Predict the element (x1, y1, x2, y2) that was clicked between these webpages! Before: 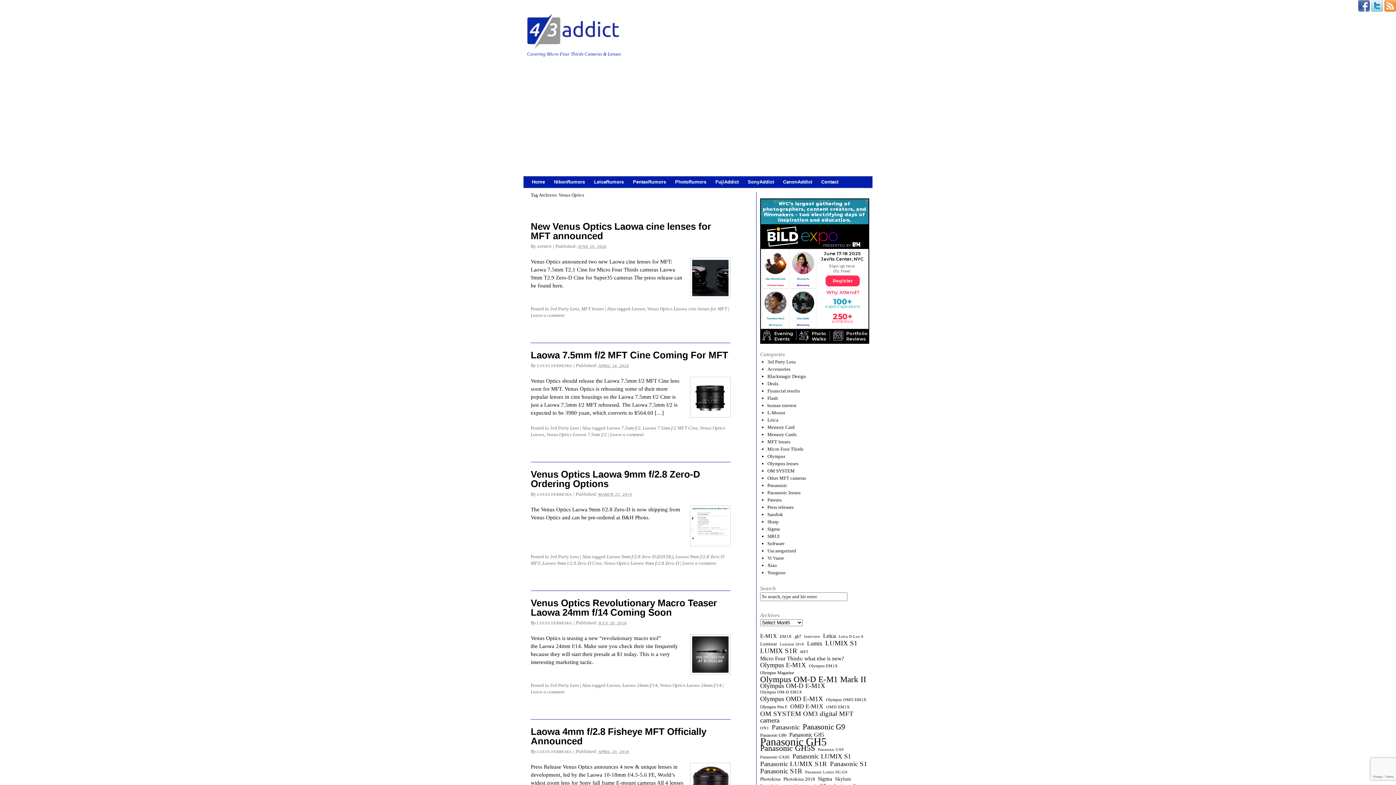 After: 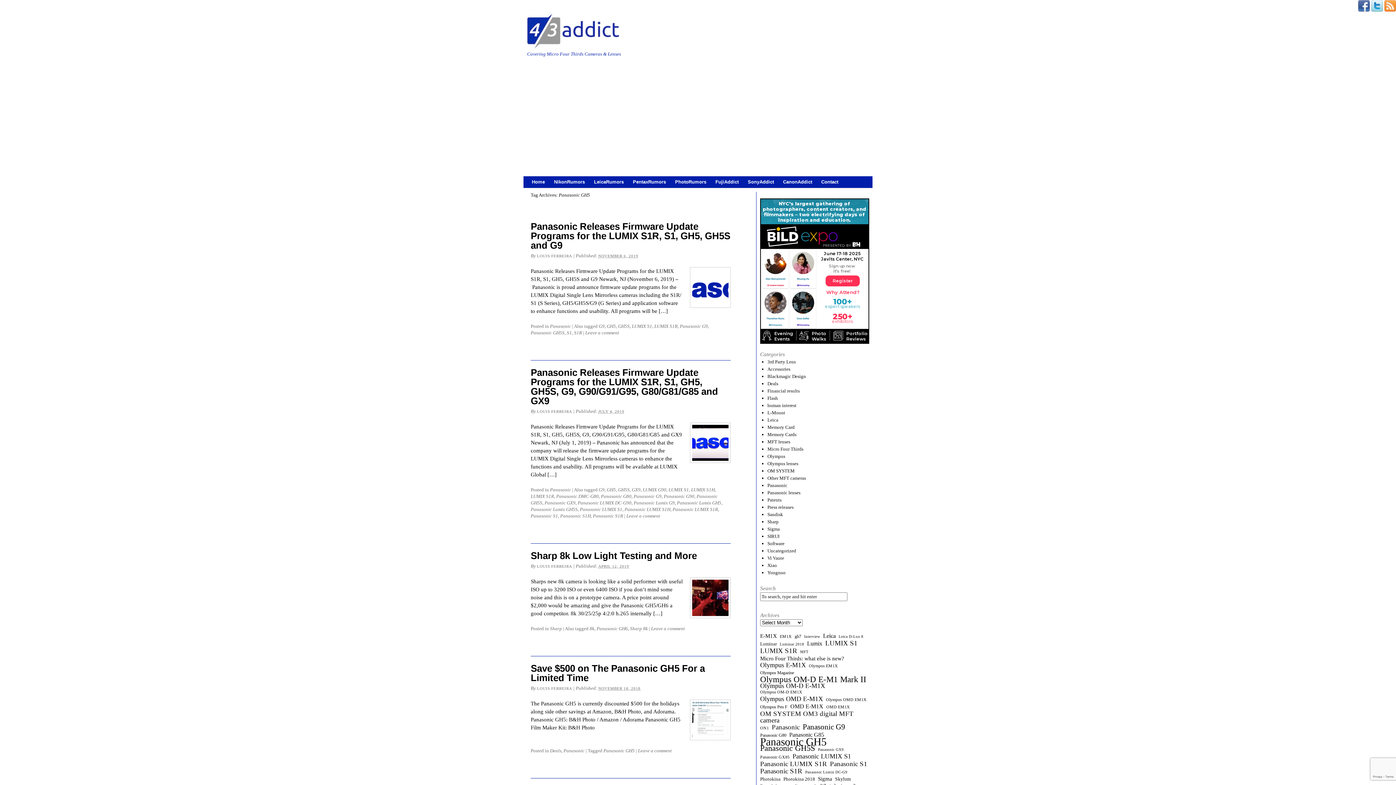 Action: bbox: (760, 738, 826, 745) label: Panasonic GH5 (91 items)